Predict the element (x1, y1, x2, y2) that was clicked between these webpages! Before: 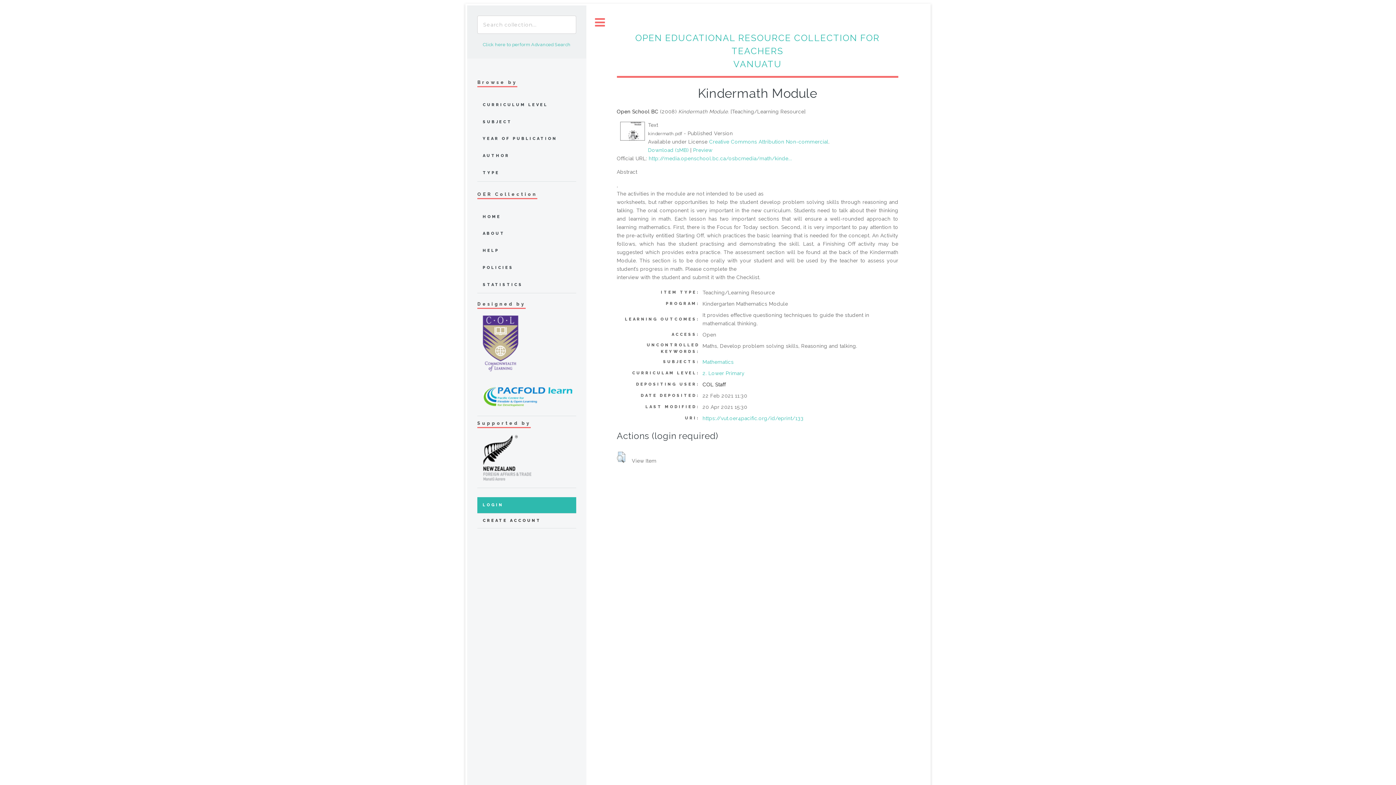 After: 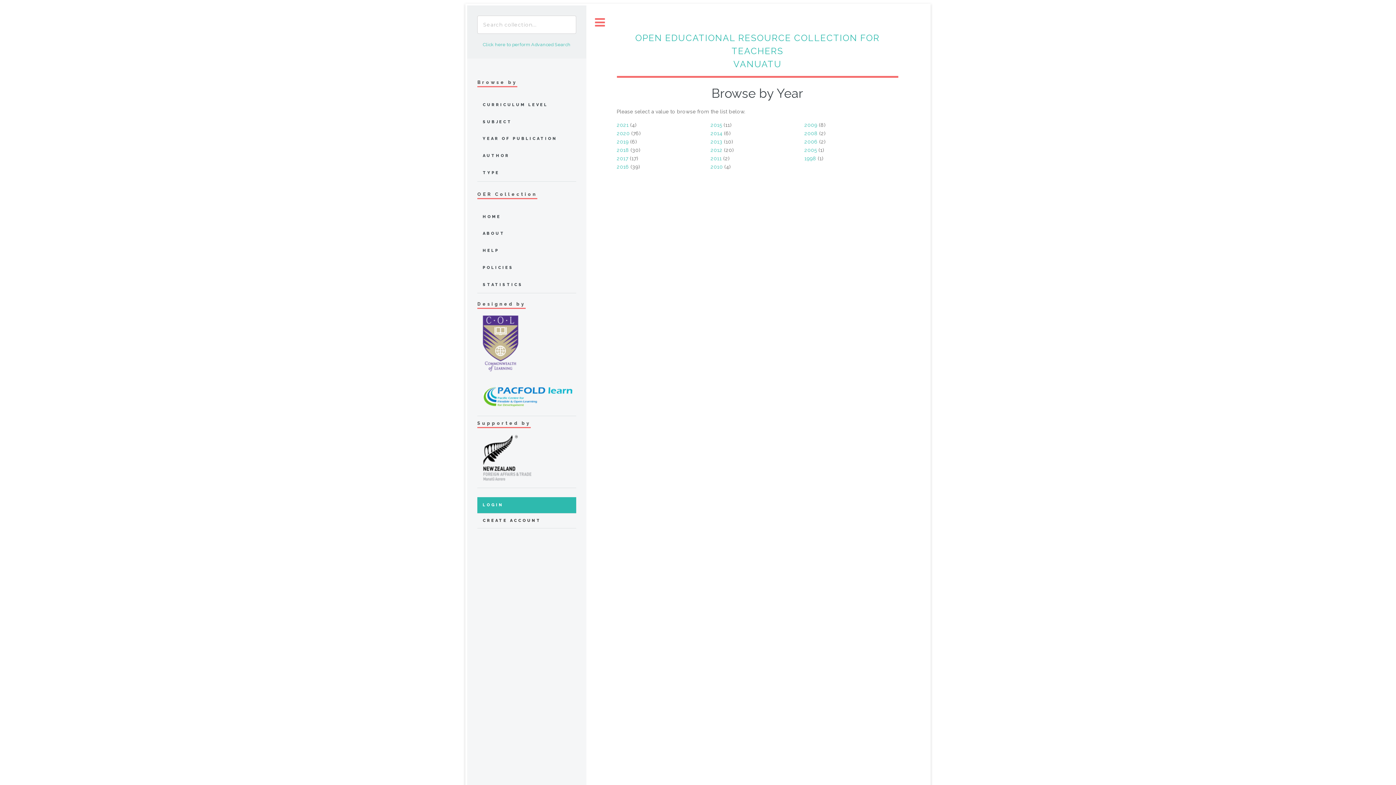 Action: bbox: (482, 134, 576, 143) label: YEAR OF PUBLICATION